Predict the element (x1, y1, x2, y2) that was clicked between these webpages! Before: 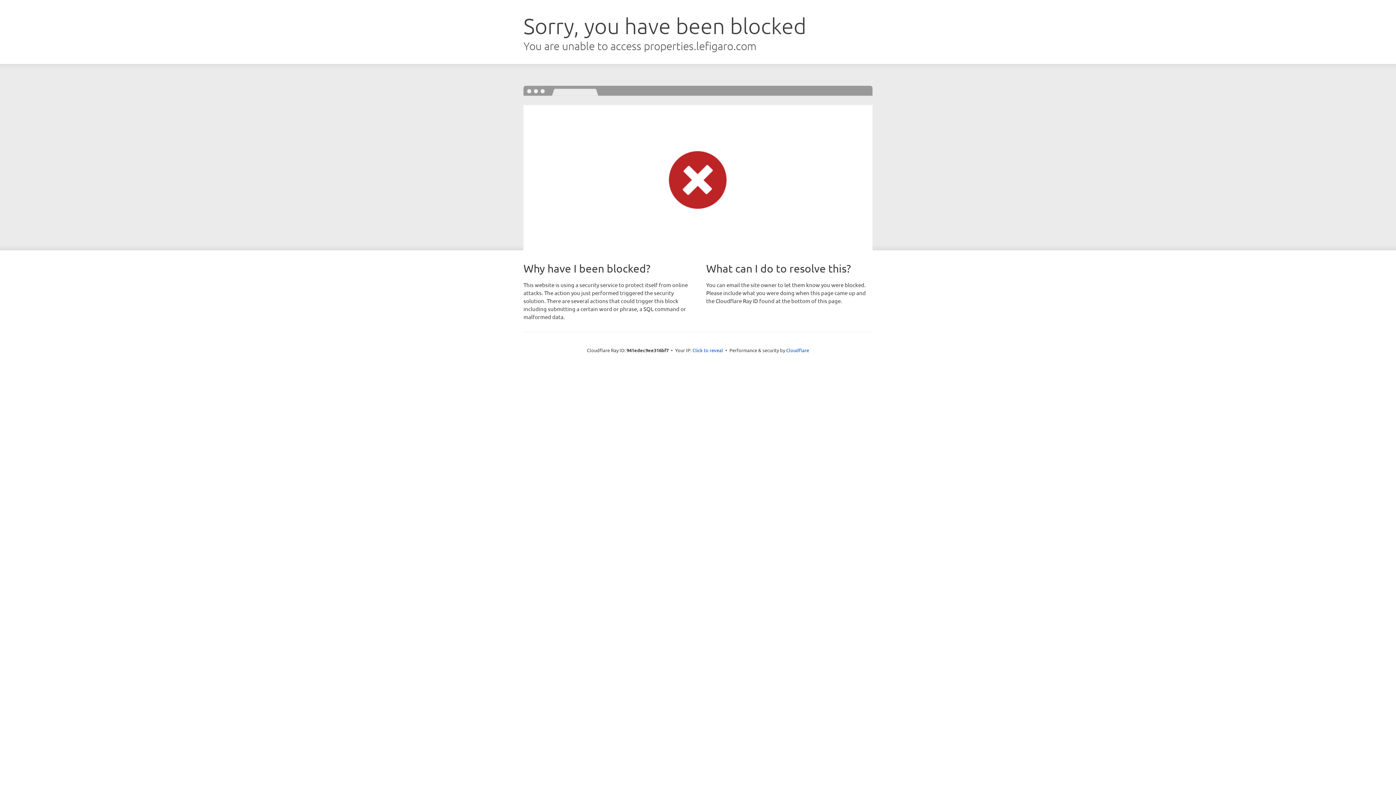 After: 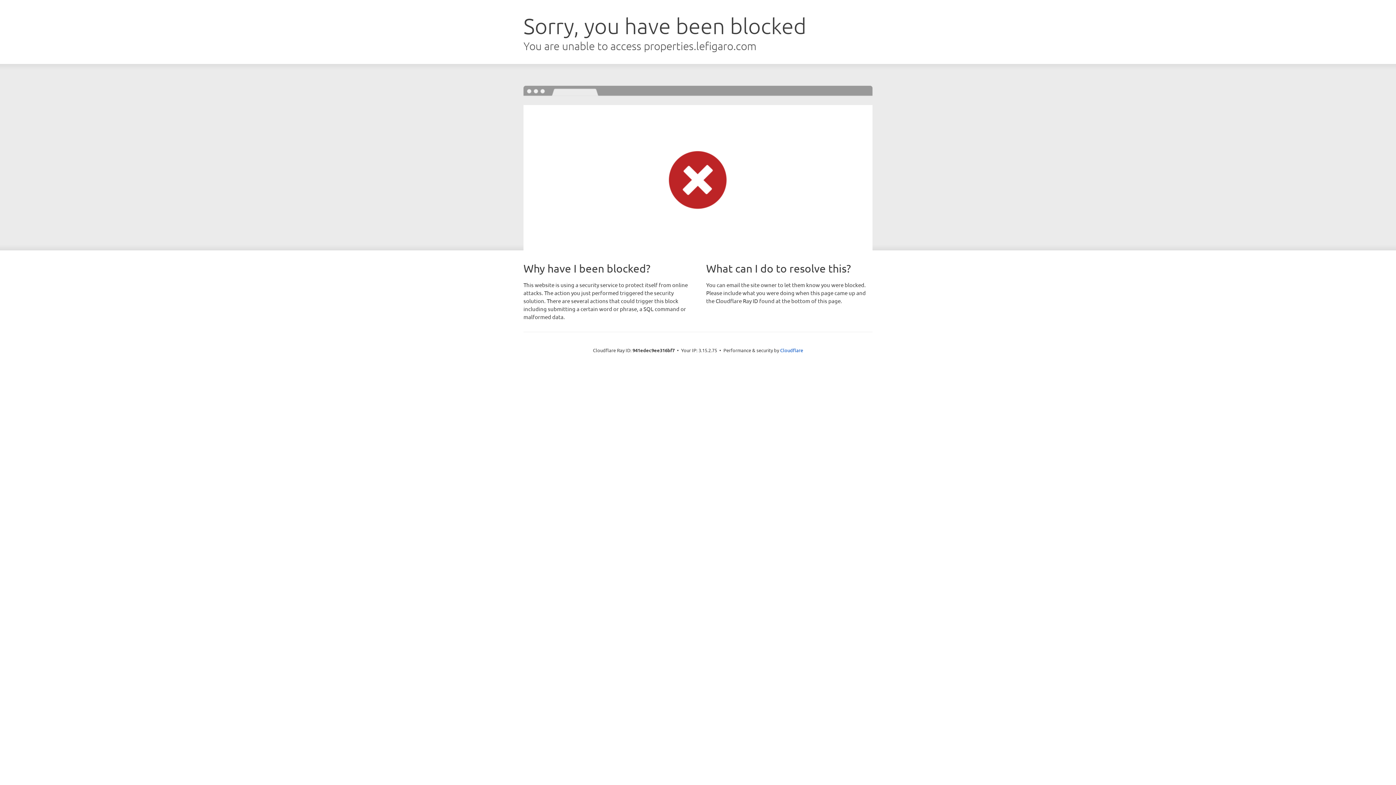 Action: label: Click to reveal bbox: (692, 346, 723, 353)